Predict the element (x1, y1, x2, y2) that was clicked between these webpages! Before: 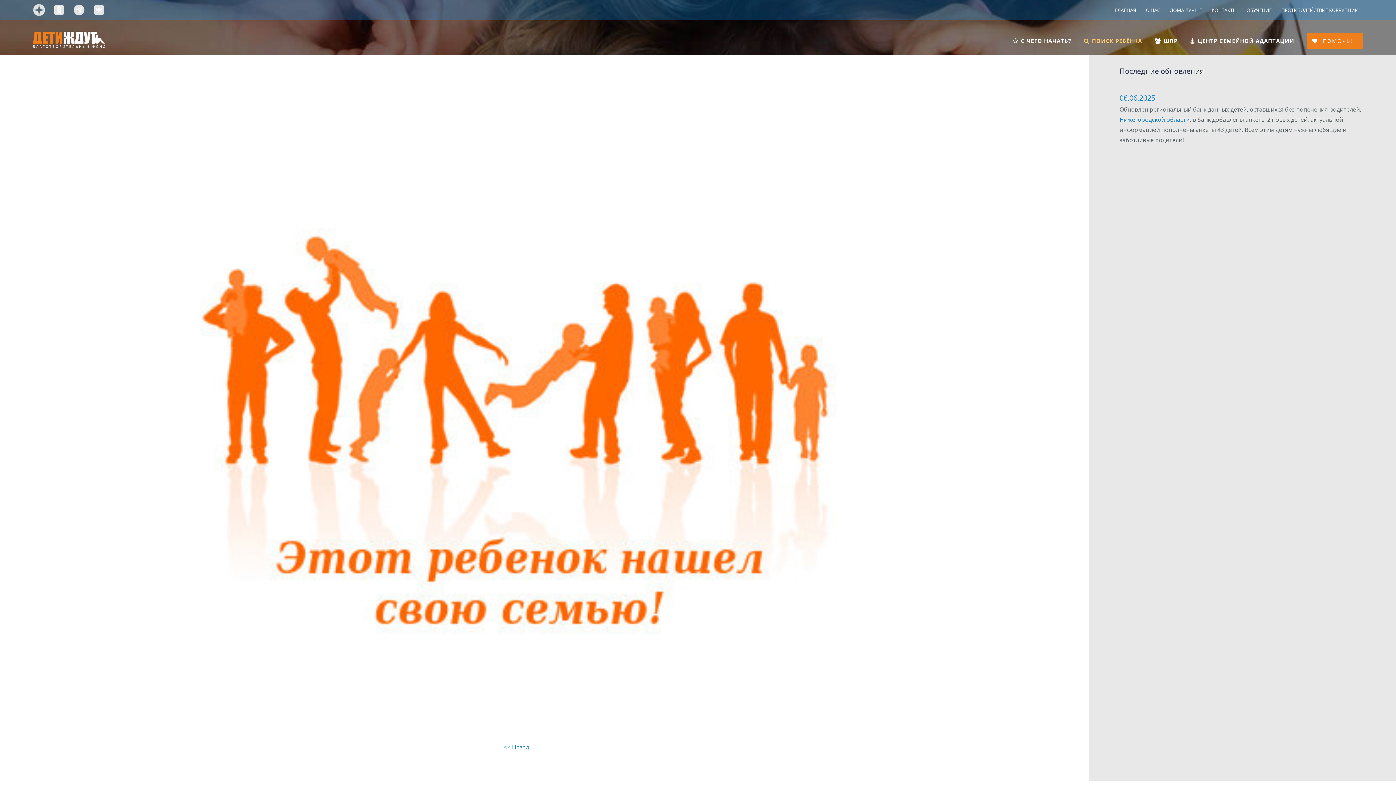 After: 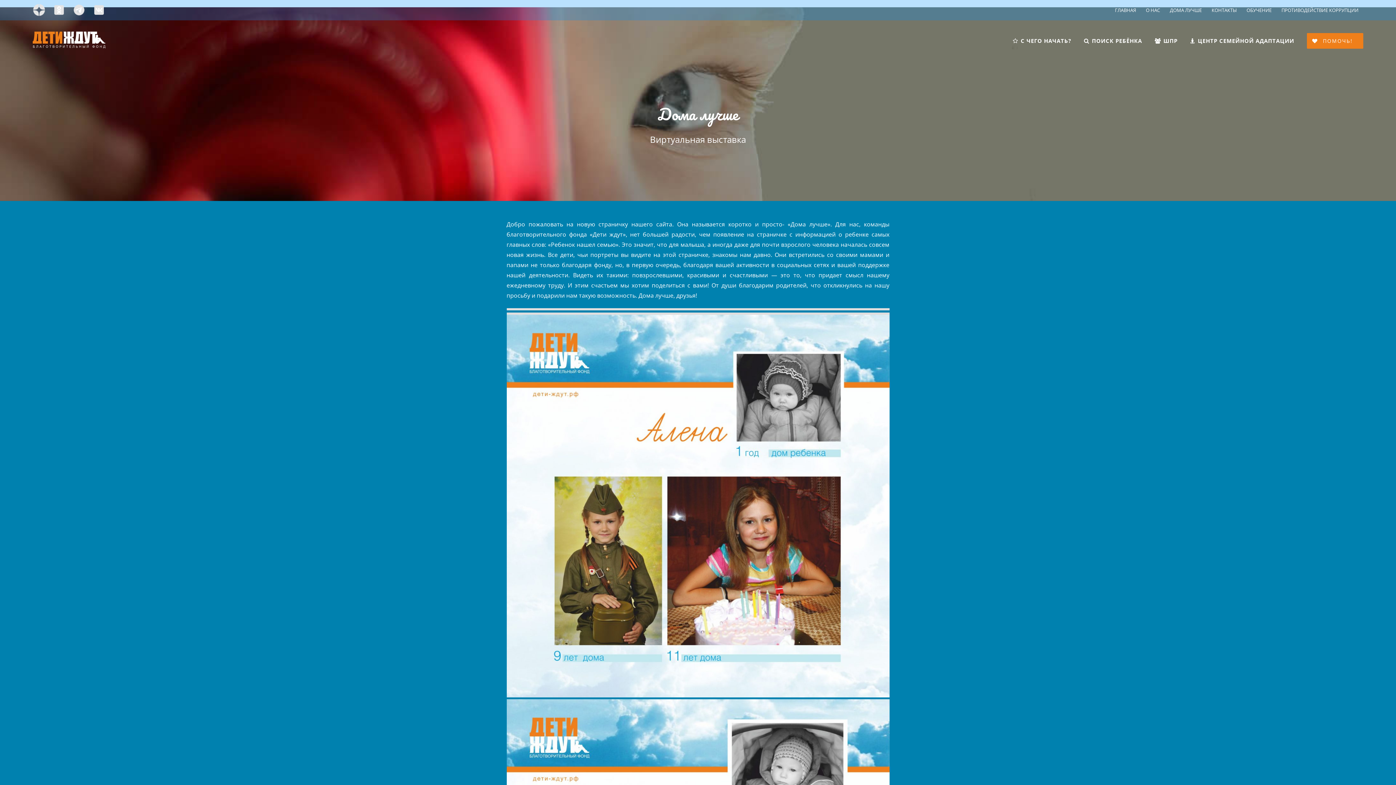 Action: bbox: (1165, 2, 1206, 18) label: ДОМА ЛУЧШЕ